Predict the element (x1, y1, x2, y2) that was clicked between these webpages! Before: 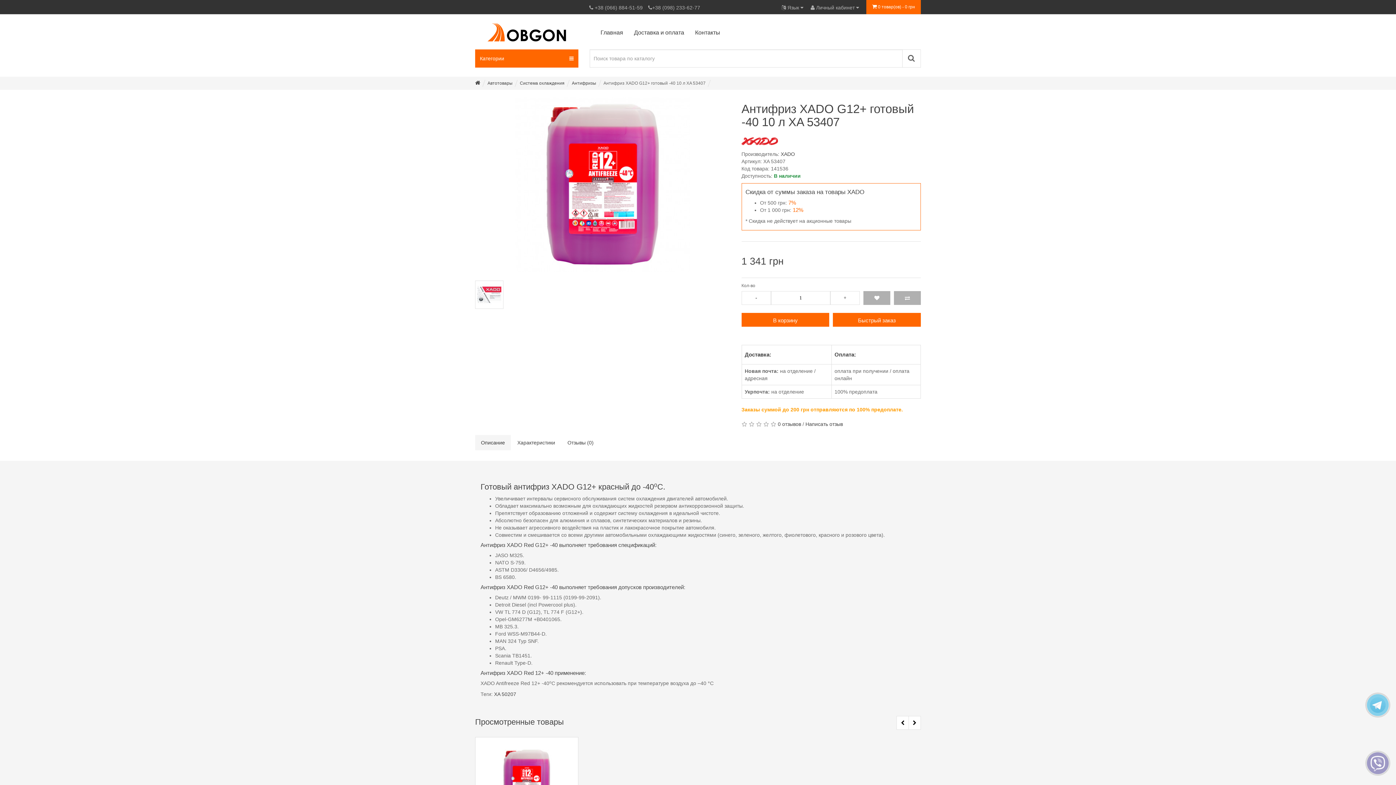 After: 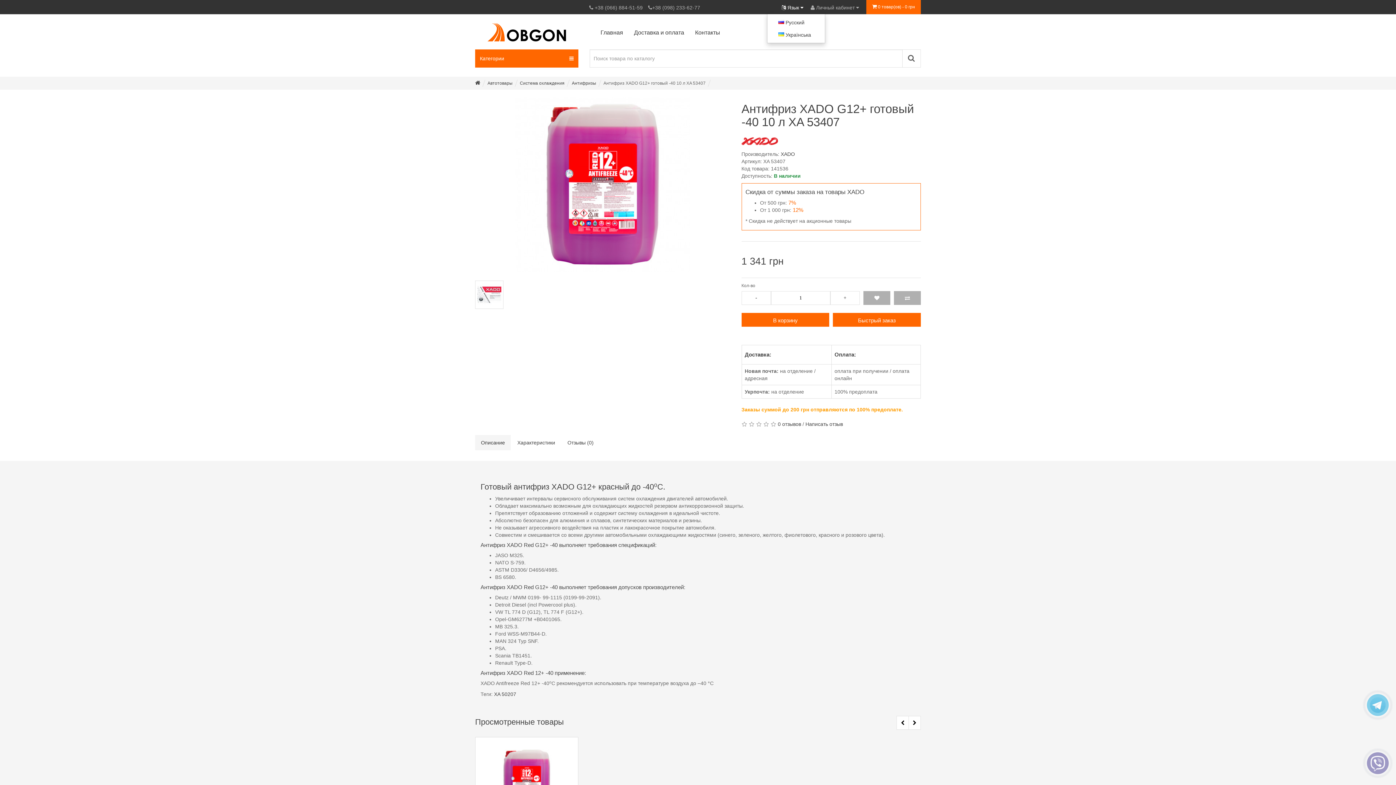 Action: label:  Язык  bbox: (781, 0, 810, 14)